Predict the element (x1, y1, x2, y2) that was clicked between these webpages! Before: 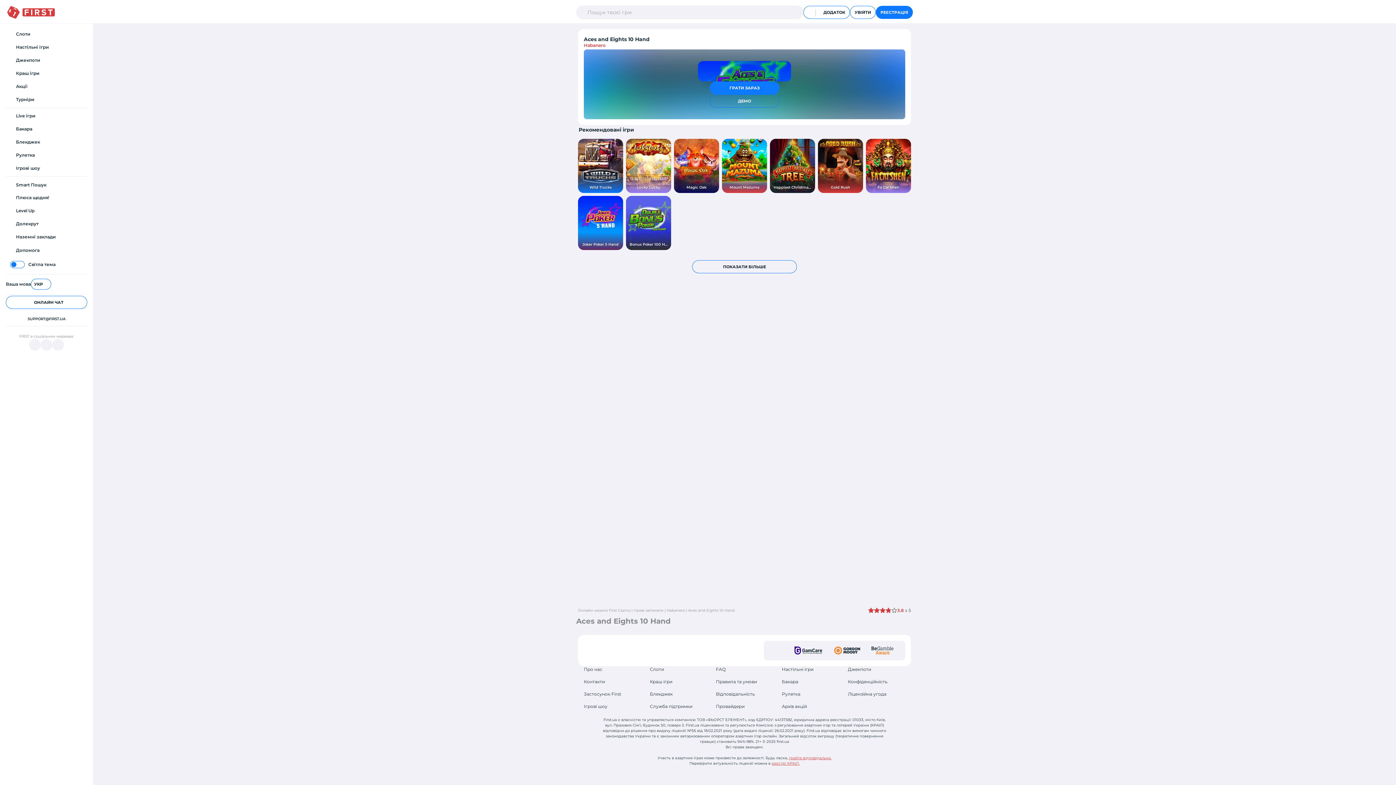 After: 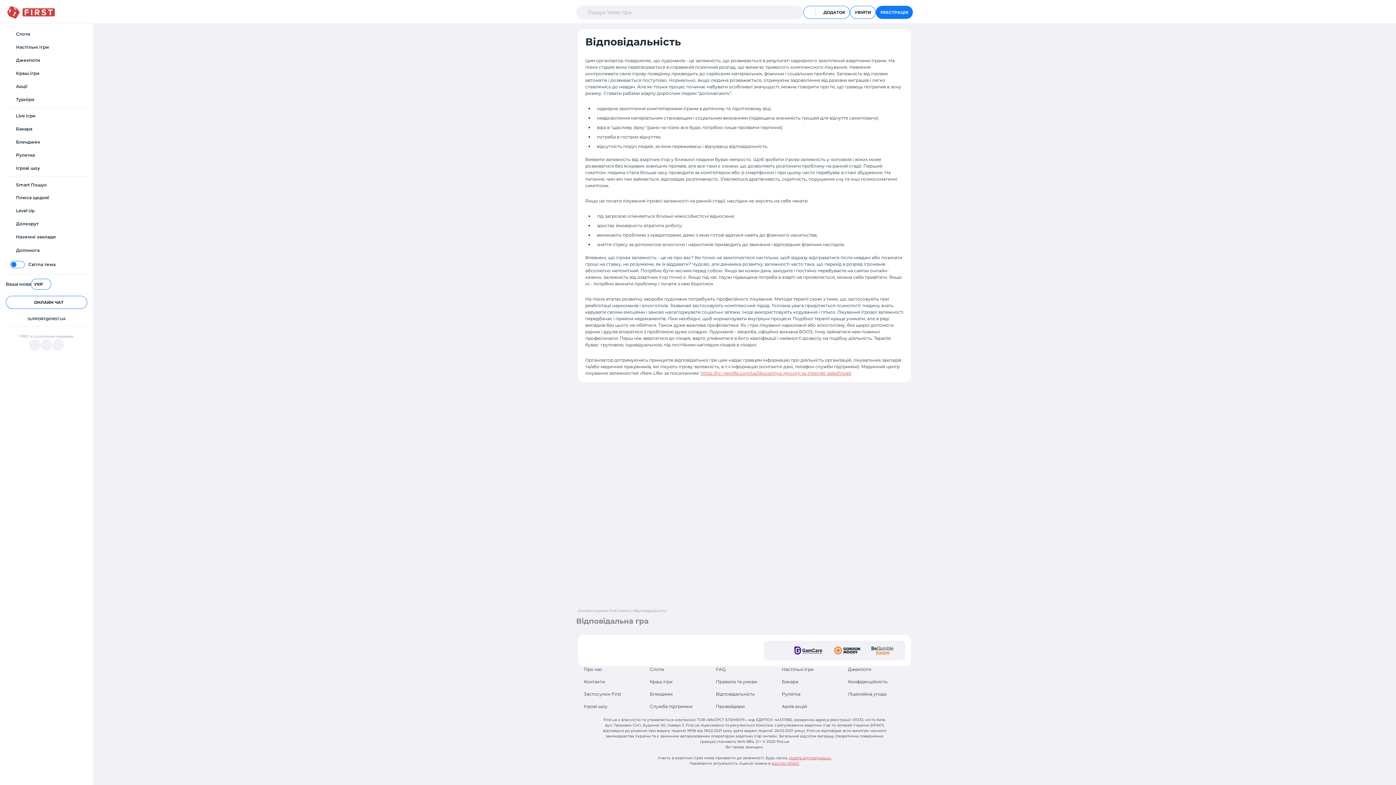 Action: bbox: (716, 691, 773, 697) label: Відповідальність